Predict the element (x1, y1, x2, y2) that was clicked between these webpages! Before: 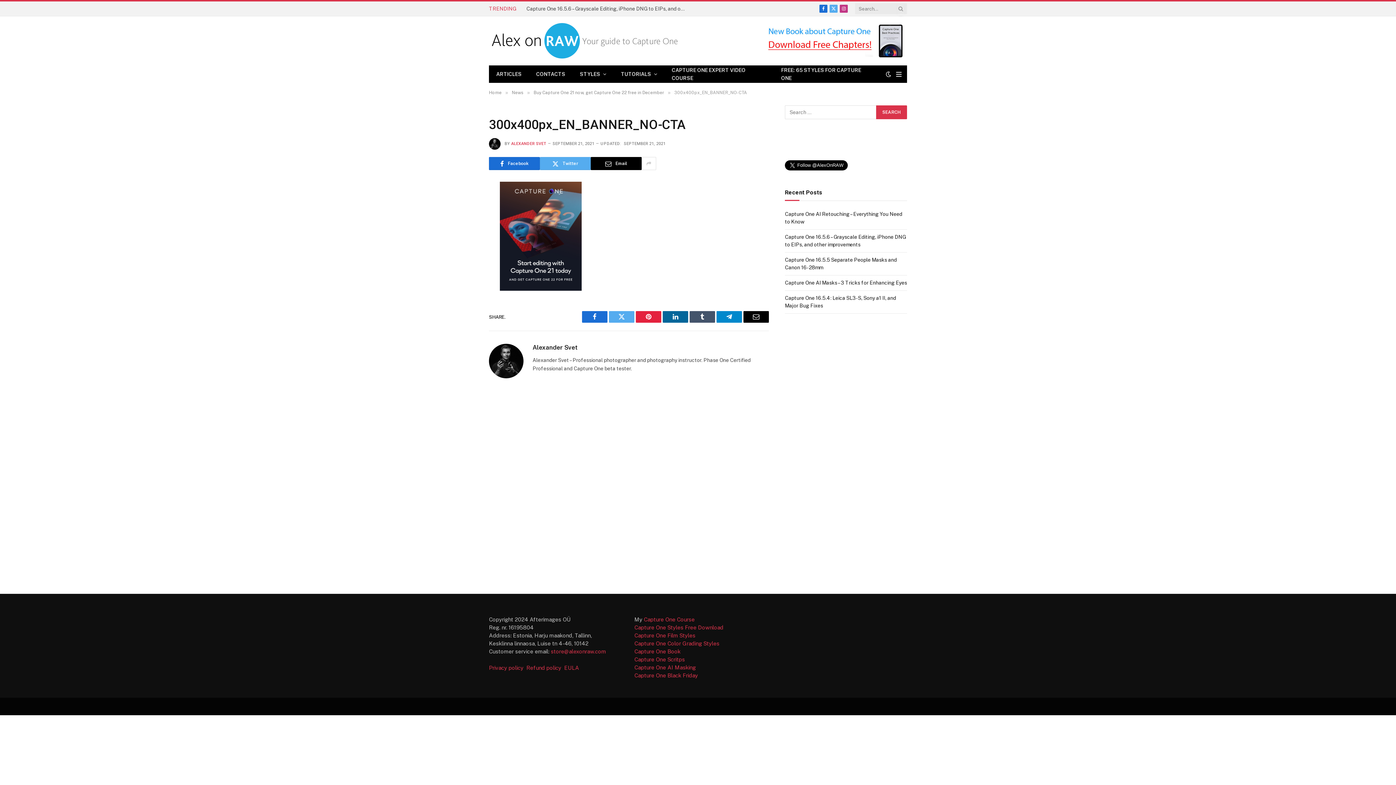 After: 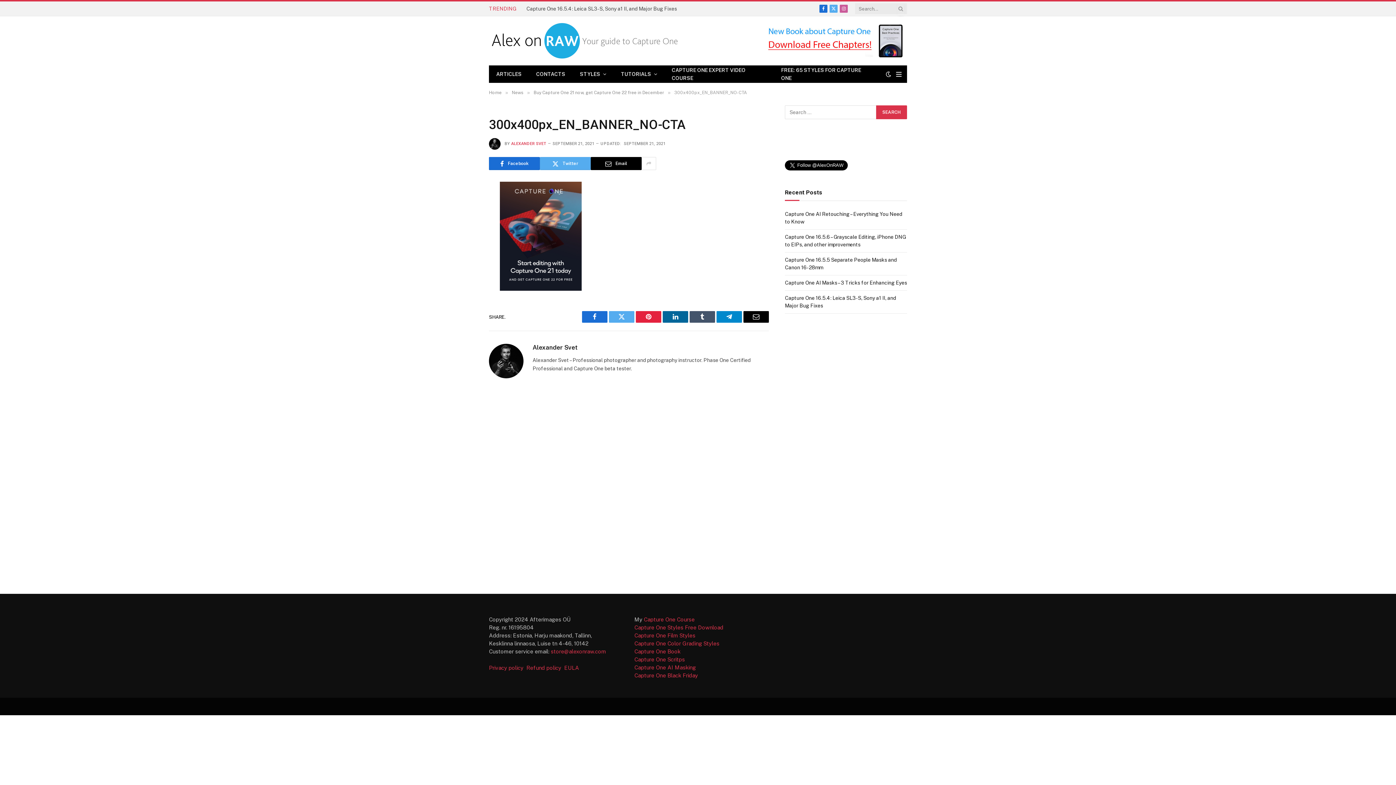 Action: bbox: (840, 4, 848, 12) label: Instagram